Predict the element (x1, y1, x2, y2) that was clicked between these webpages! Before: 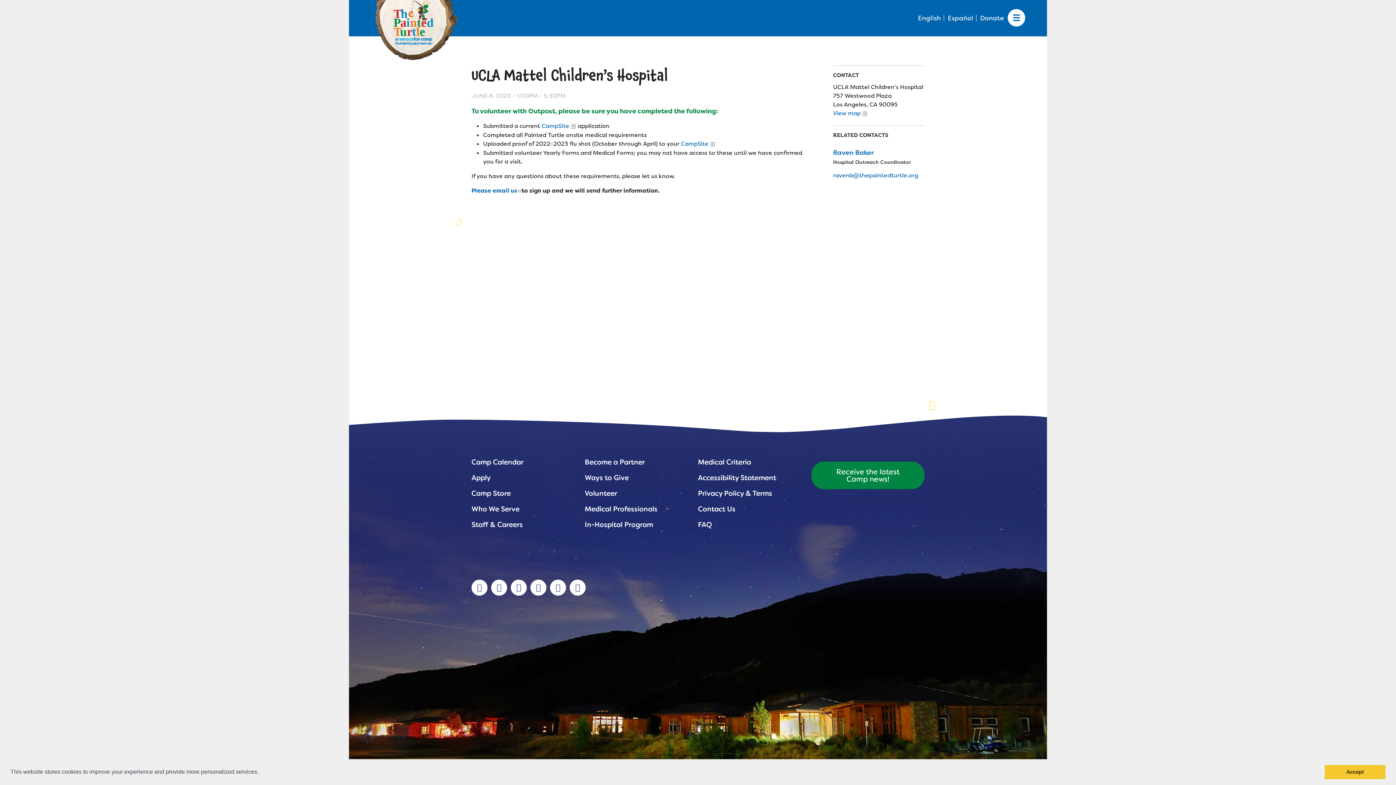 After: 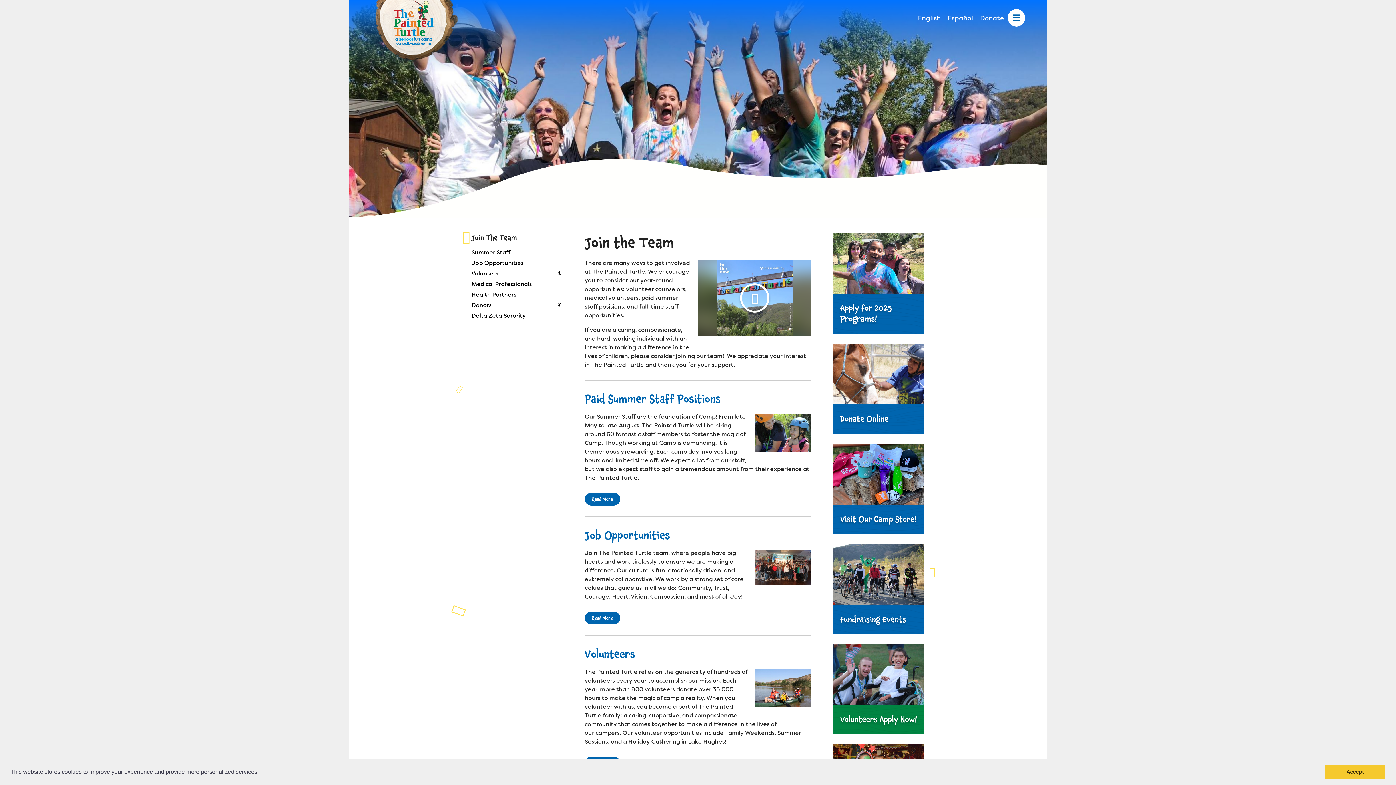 Action: bbox: (471, 518, 575, 530) label: Staff & Careers